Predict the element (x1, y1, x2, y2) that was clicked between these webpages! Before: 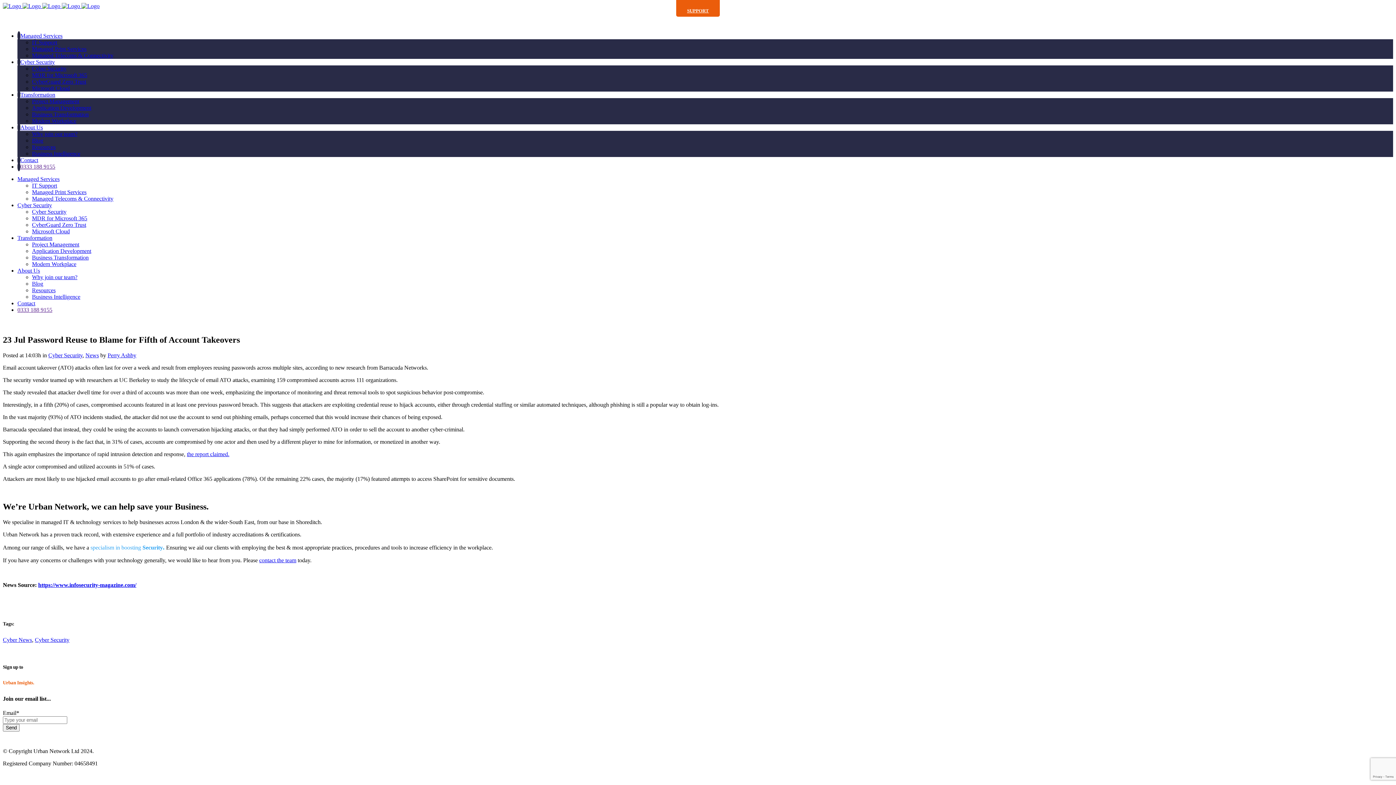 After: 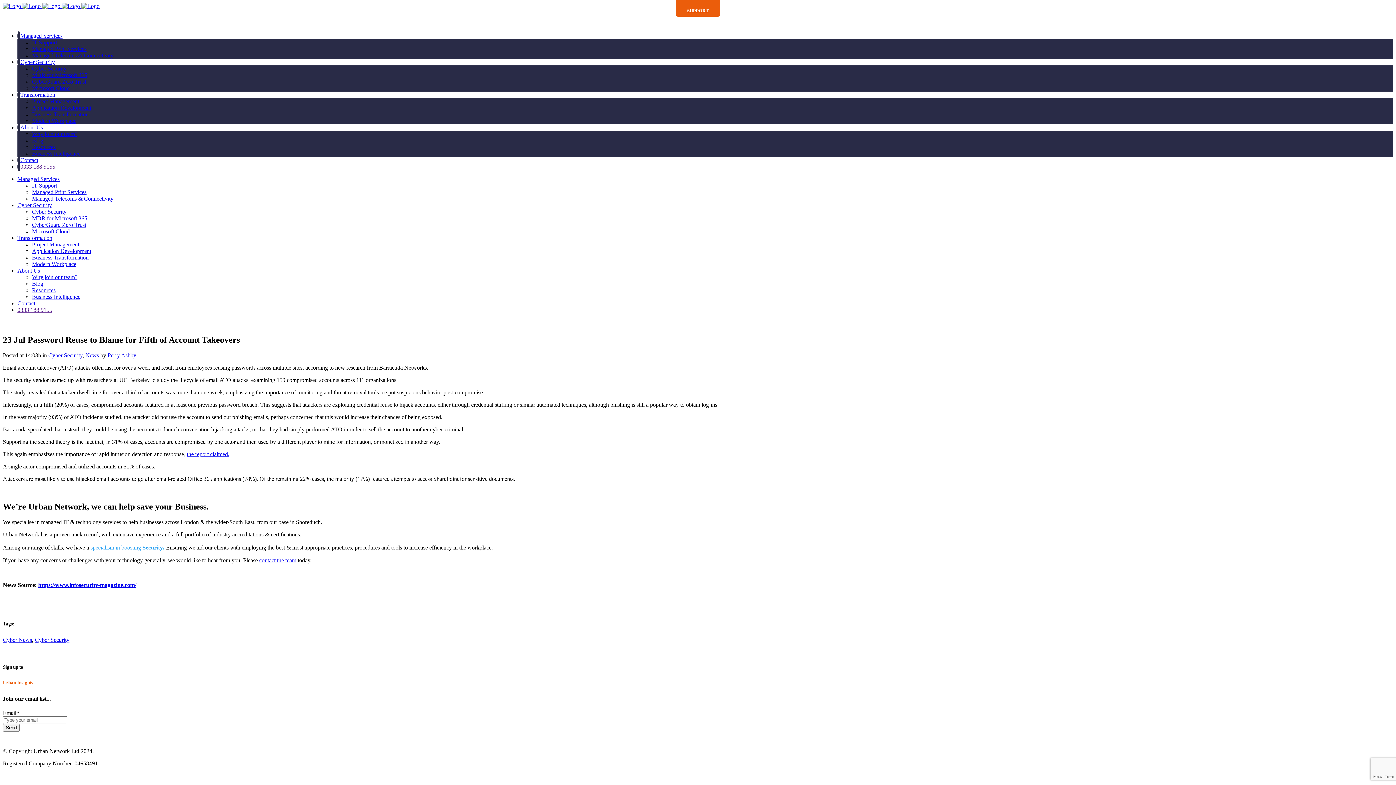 Action: bbox: (17, 57, 54, 66) label: Cyber Security